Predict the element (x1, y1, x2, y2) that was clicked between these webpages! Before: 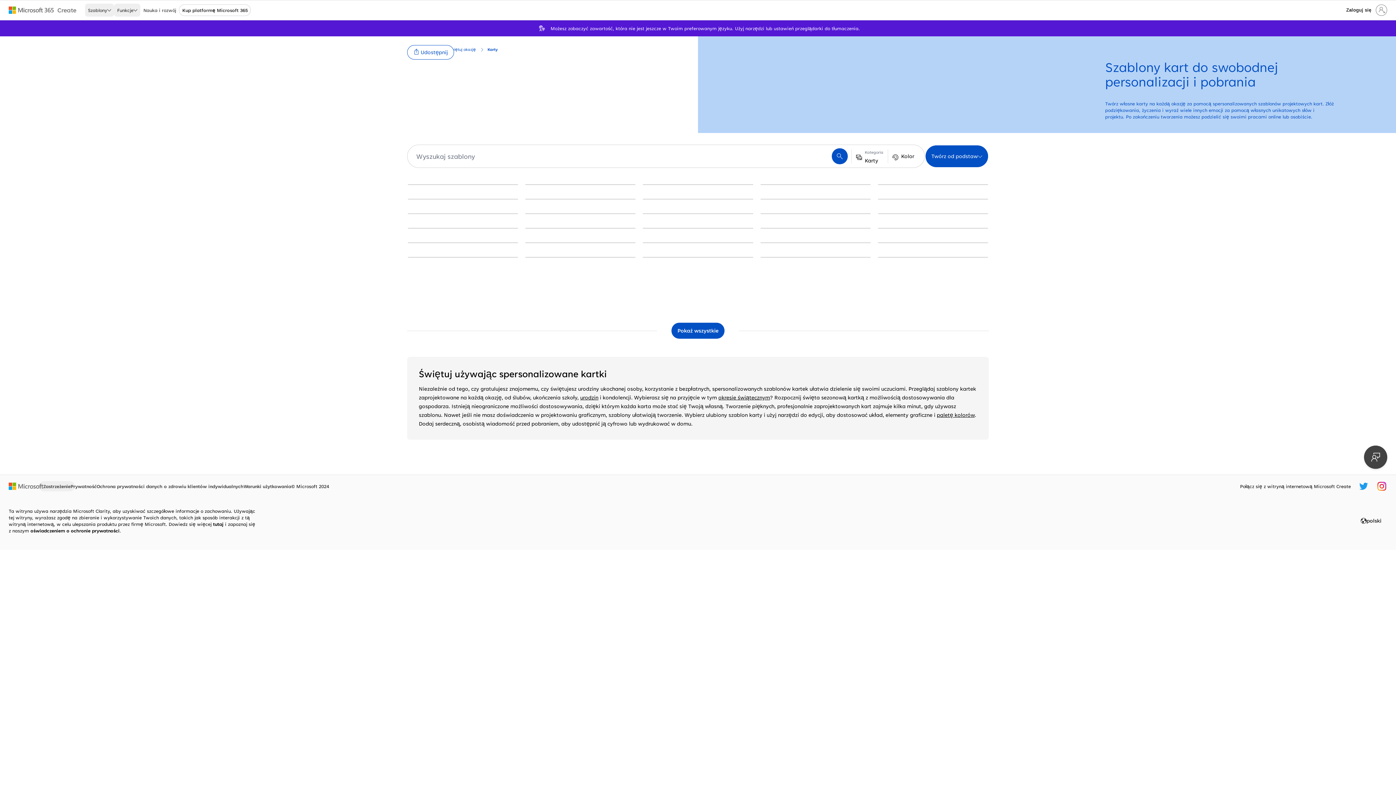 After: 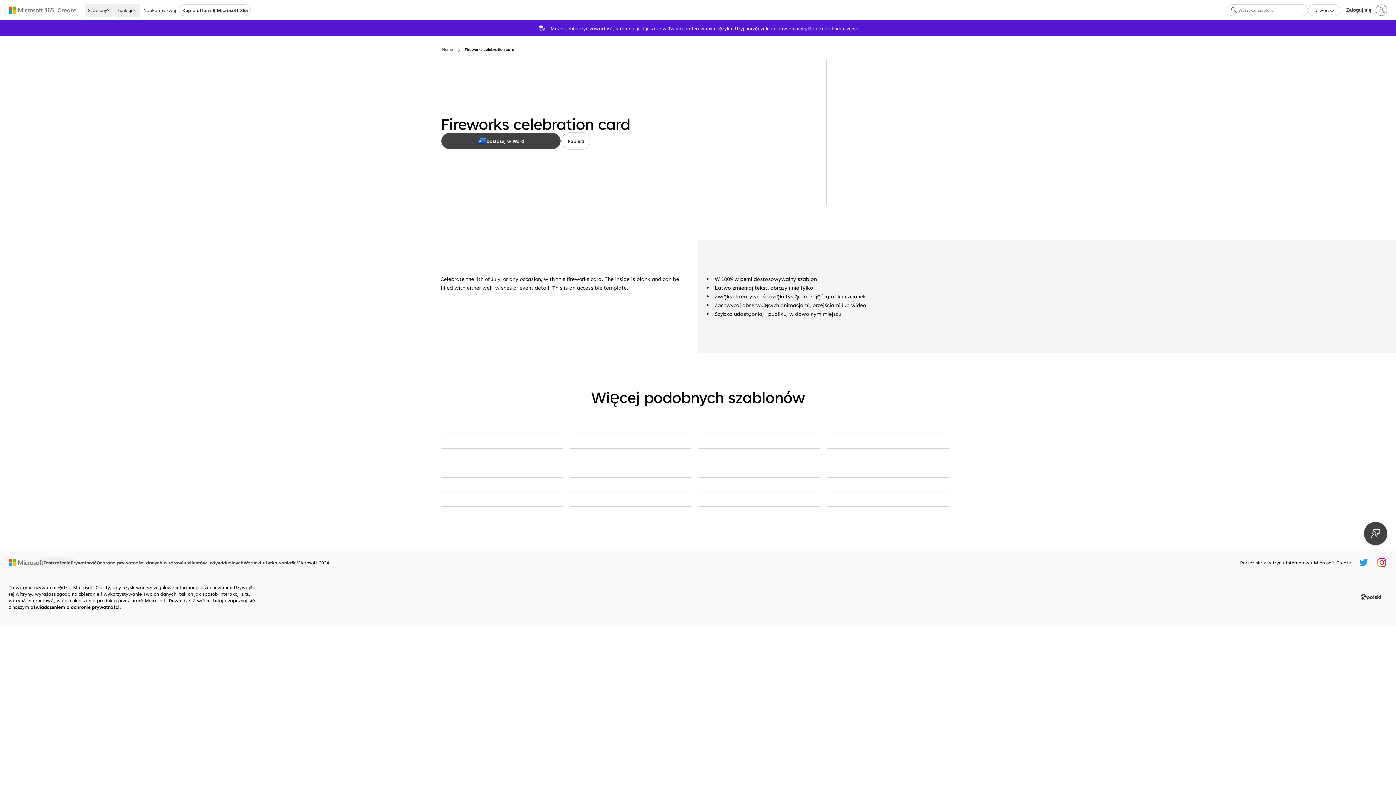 Action: bbox: (643, 242, 753, 243) label: Fireworks celebration card blue modern-simple